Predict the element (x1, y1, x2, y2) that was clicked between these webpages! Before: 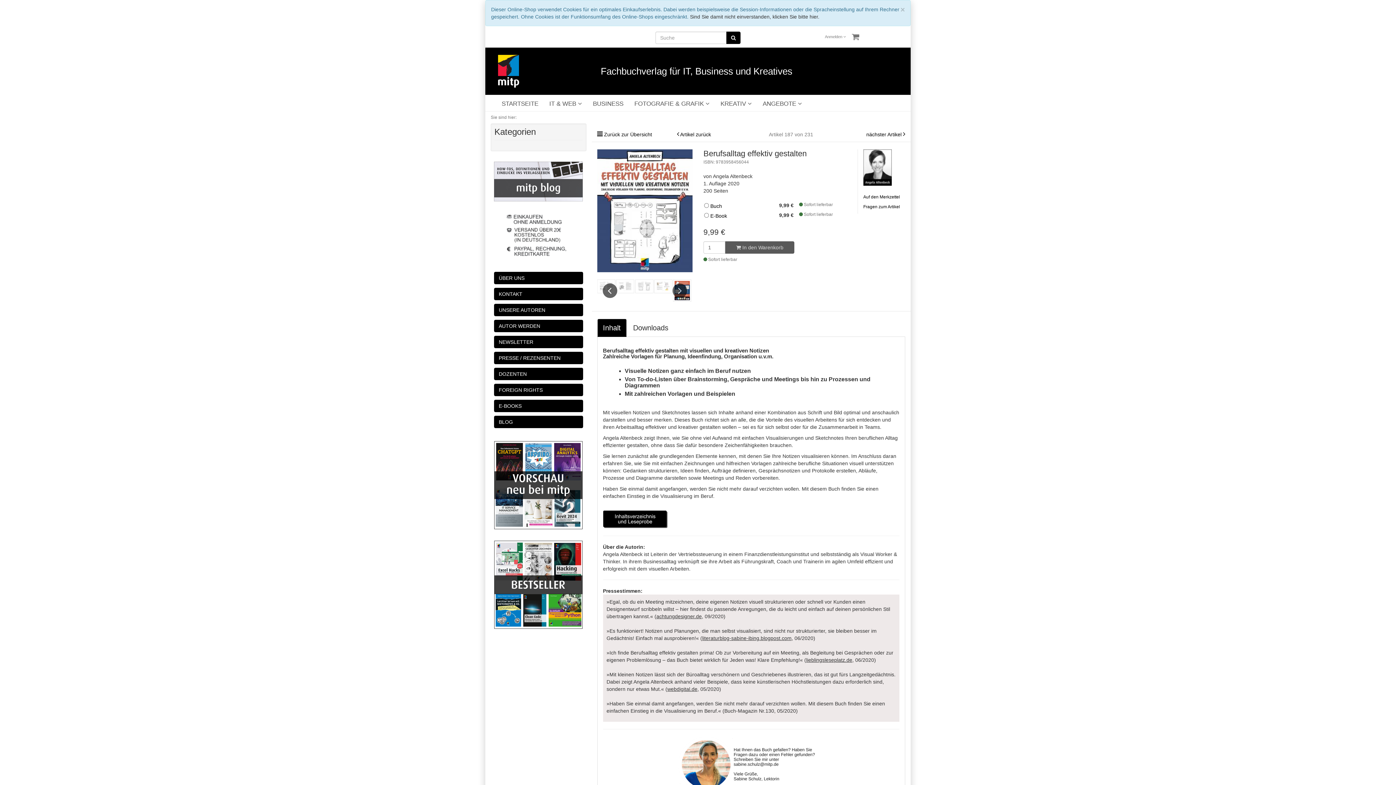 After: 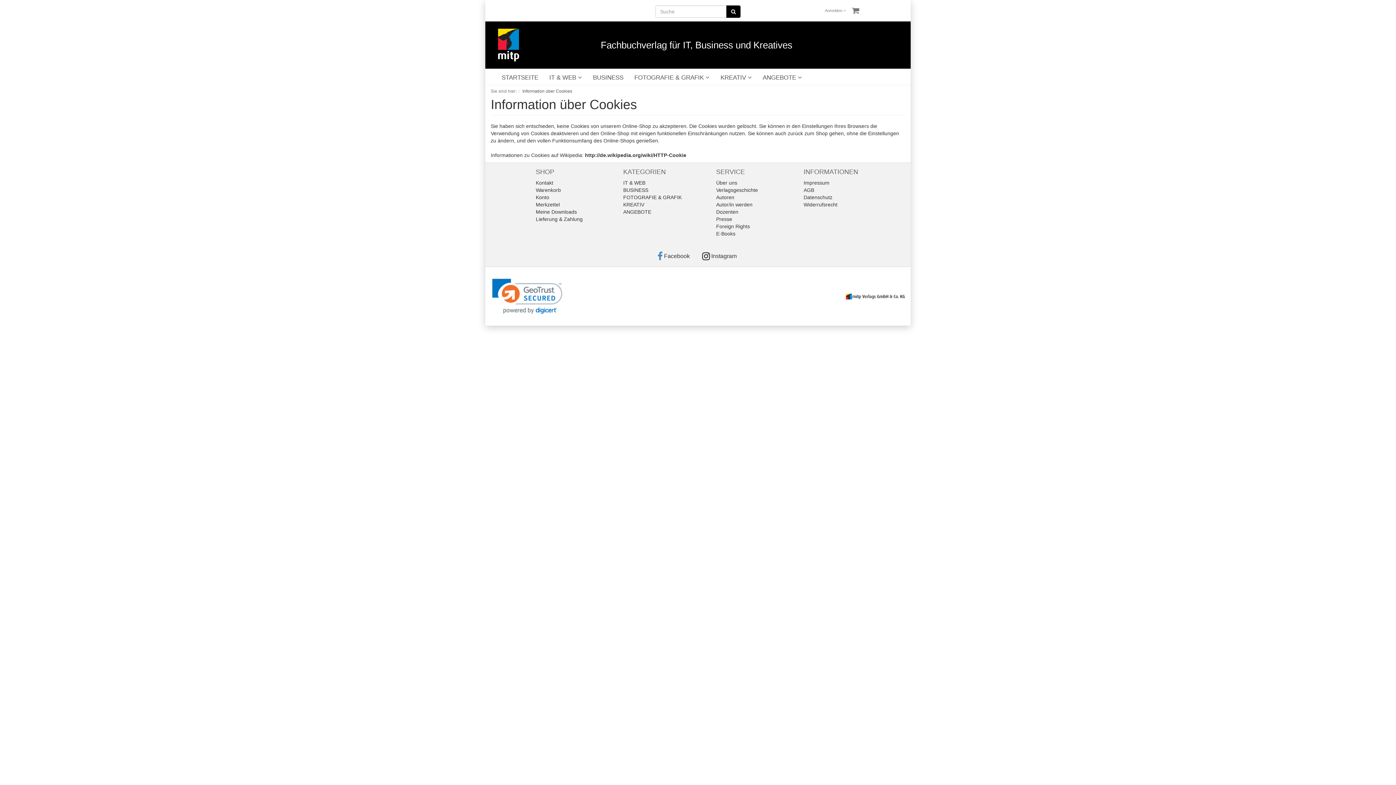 Action: label: Sind Sie damit nicht einverstanden, klicken Sie bitte hier. bbox: (690, 13, 819, 19)